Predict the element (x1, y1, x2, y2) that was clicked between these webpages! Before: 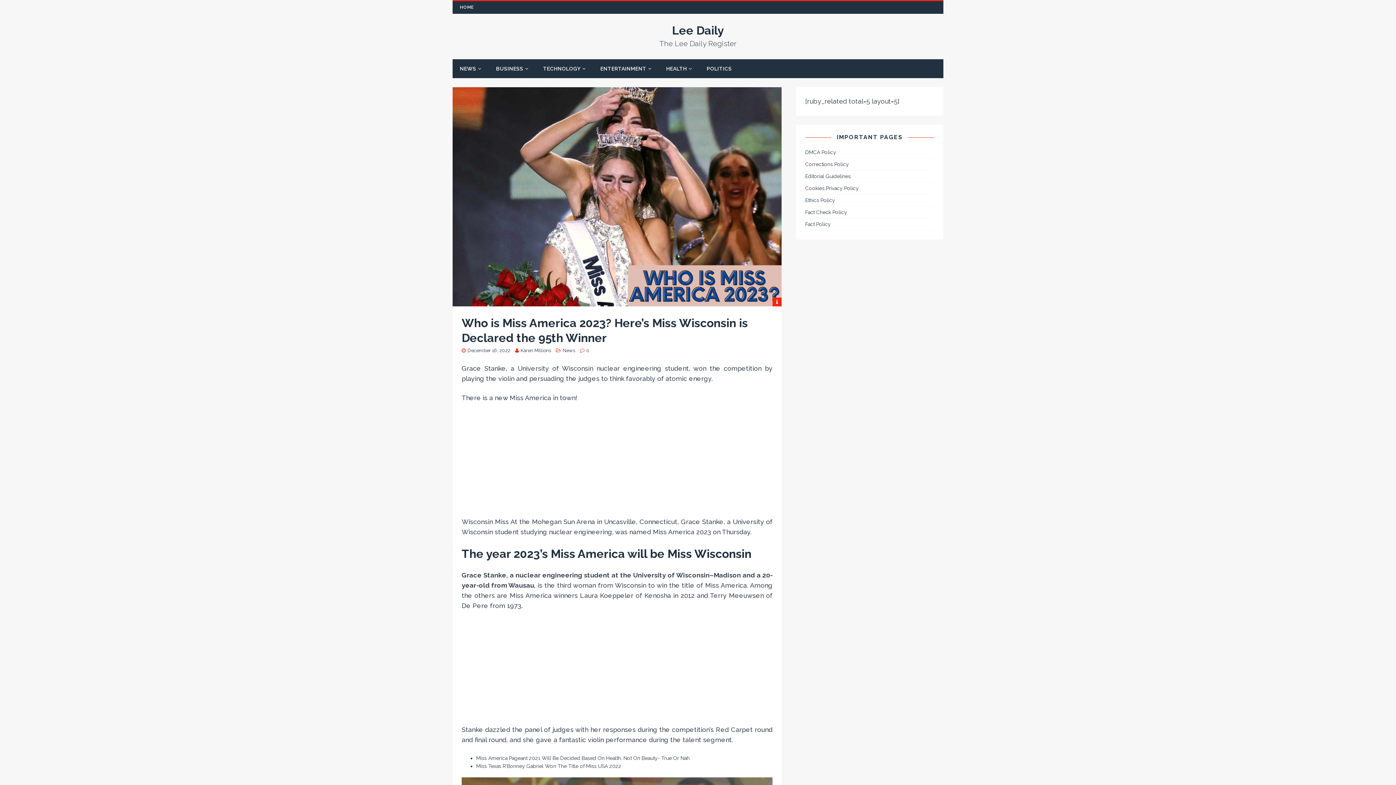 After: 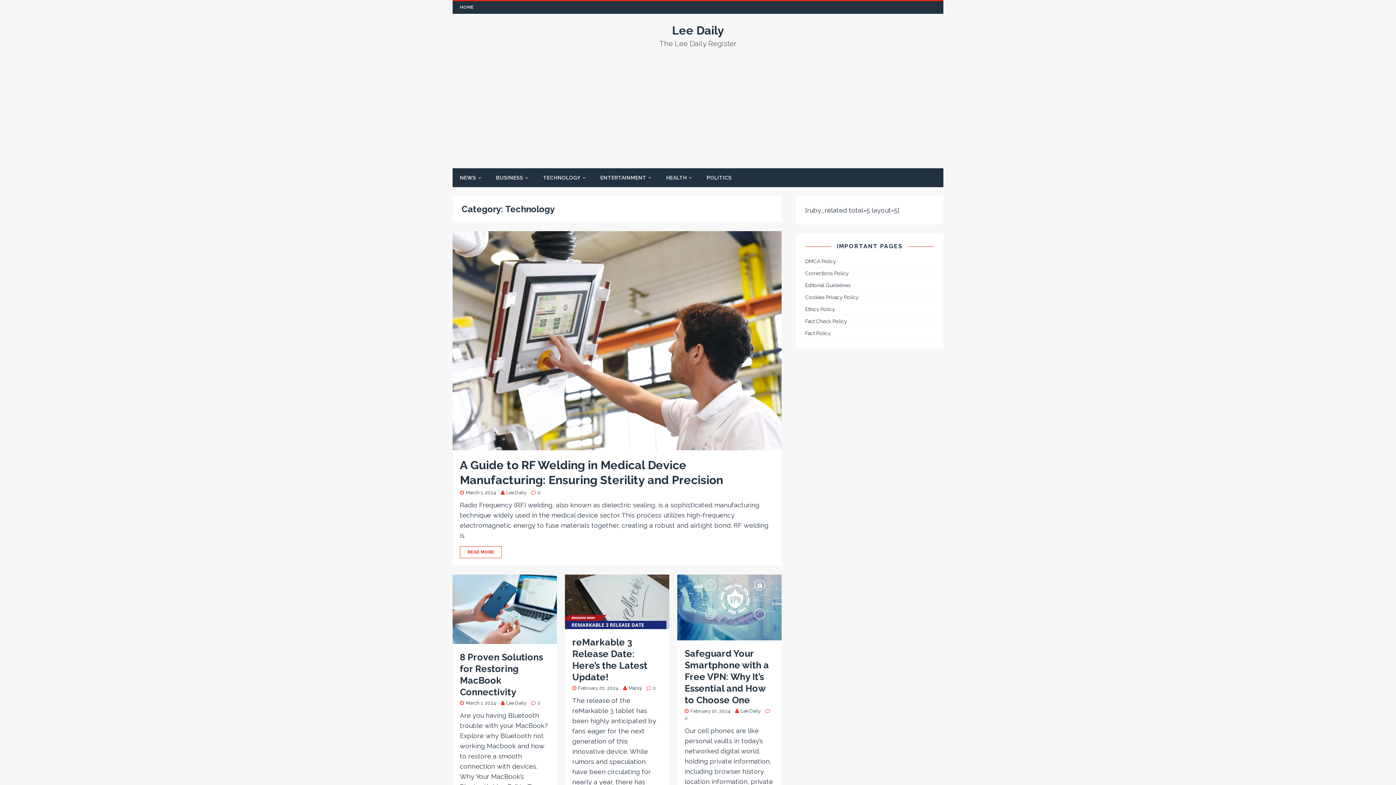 Action: label: TECHNOLOGY bbox: (536, 59, 593, 78)